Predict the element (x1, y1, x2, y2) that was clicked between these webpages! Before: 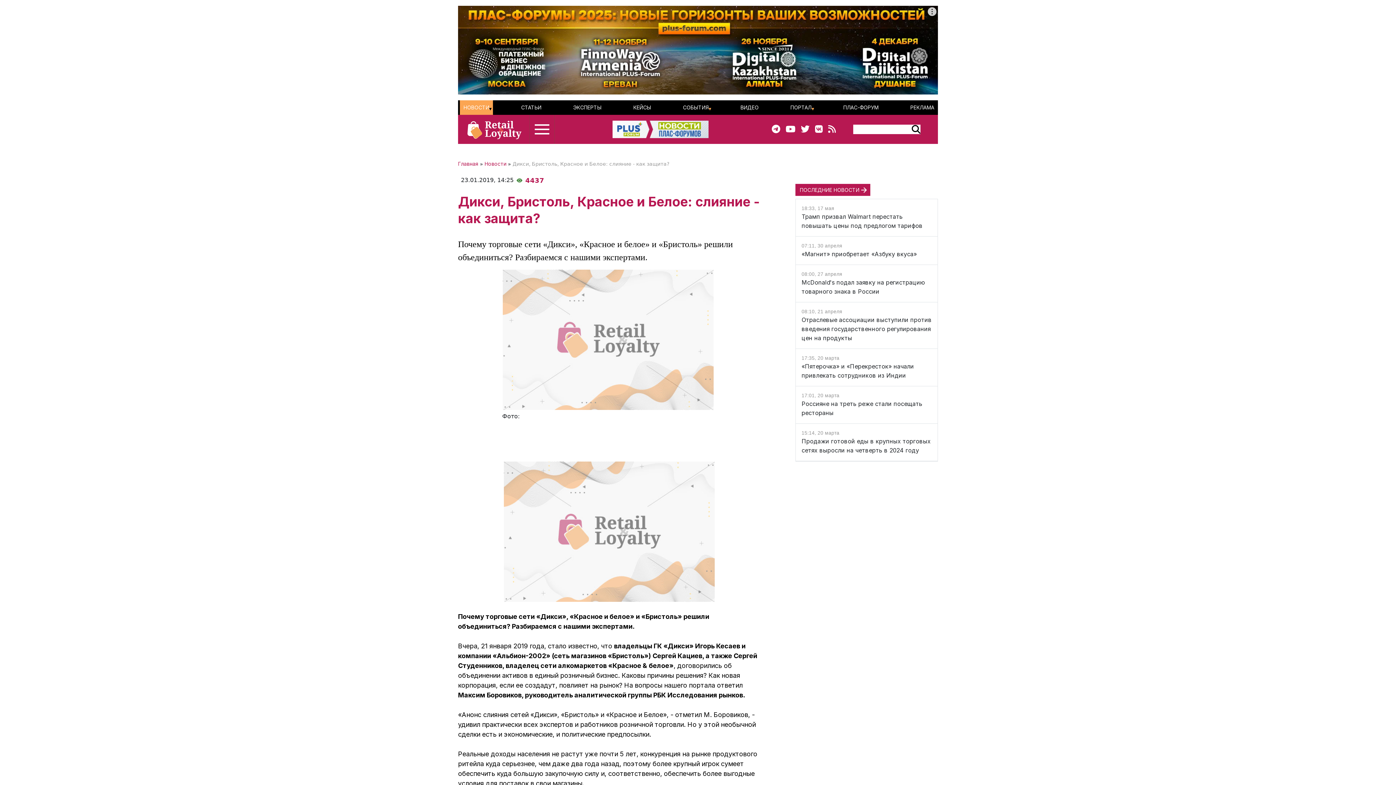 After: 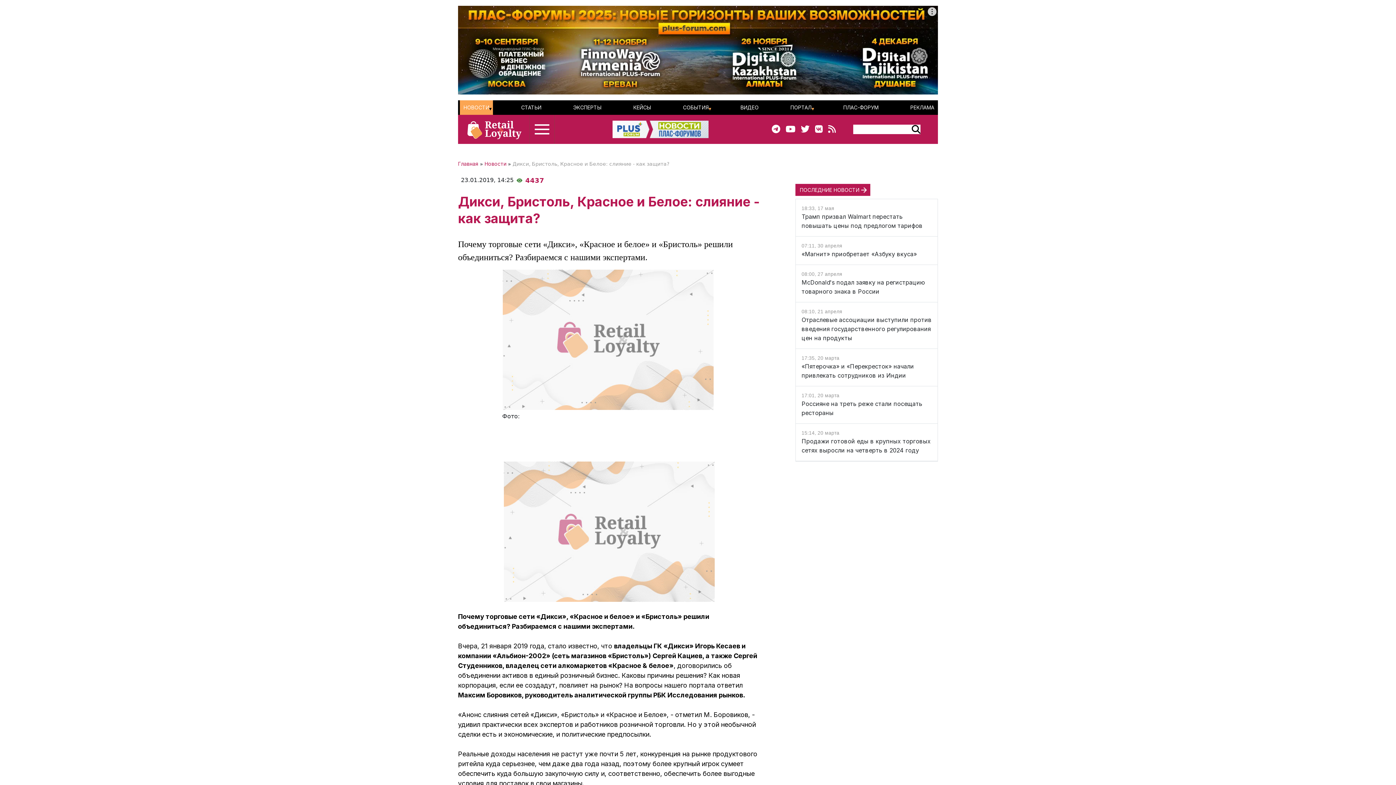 Action: bbox: (809, 124, 822, 134)